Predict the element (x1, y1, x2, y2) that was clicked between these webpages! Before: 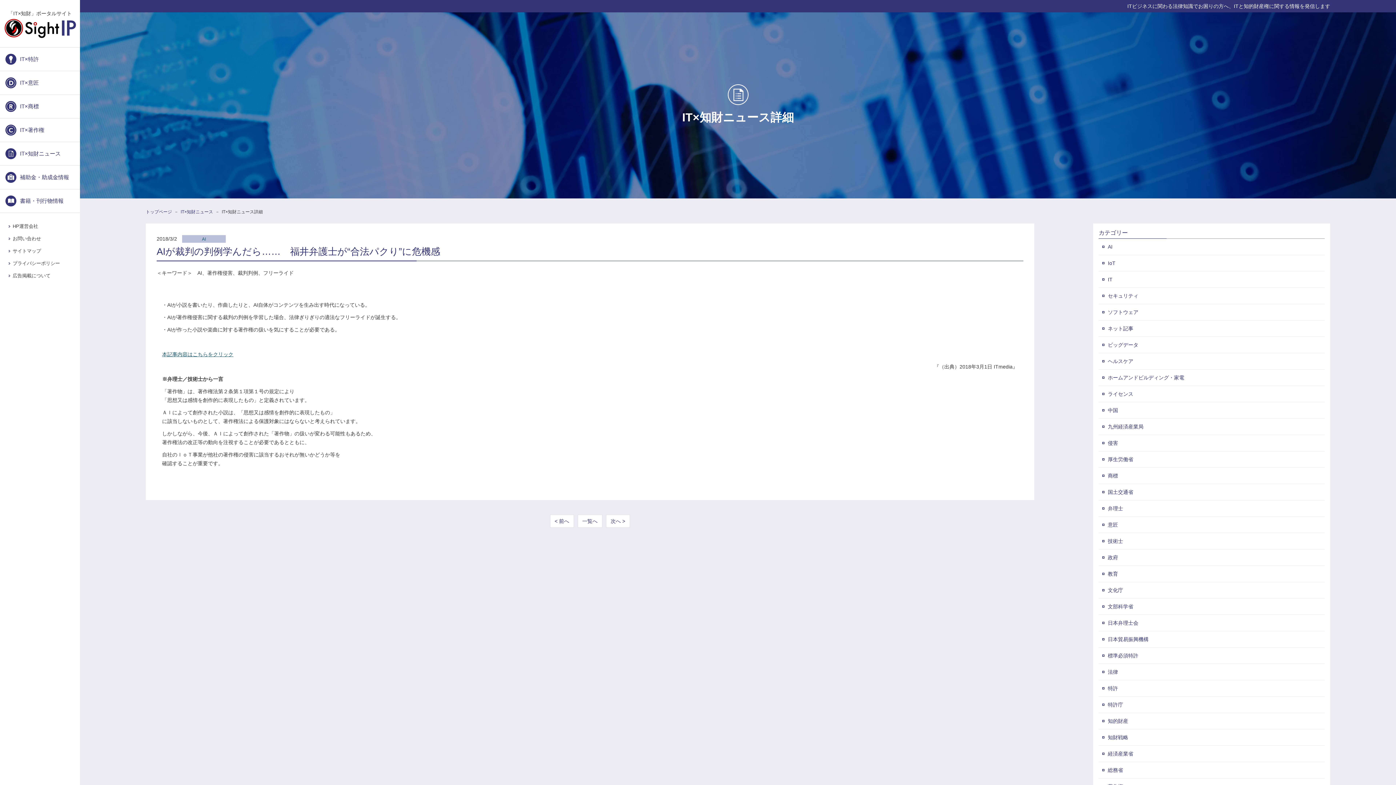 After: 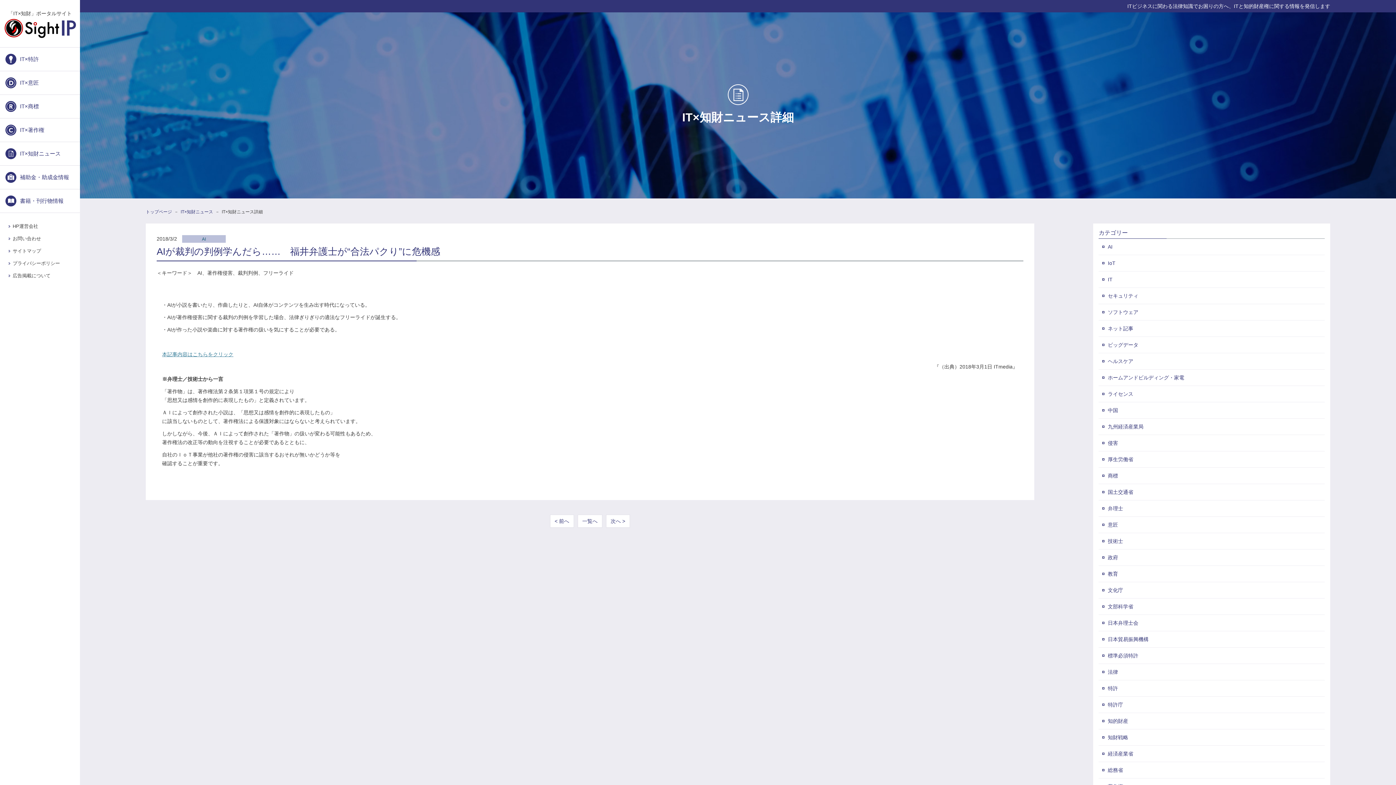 Action: bbox: (162, 351, 233, 357) label: 本記事内容はこちらをクリック